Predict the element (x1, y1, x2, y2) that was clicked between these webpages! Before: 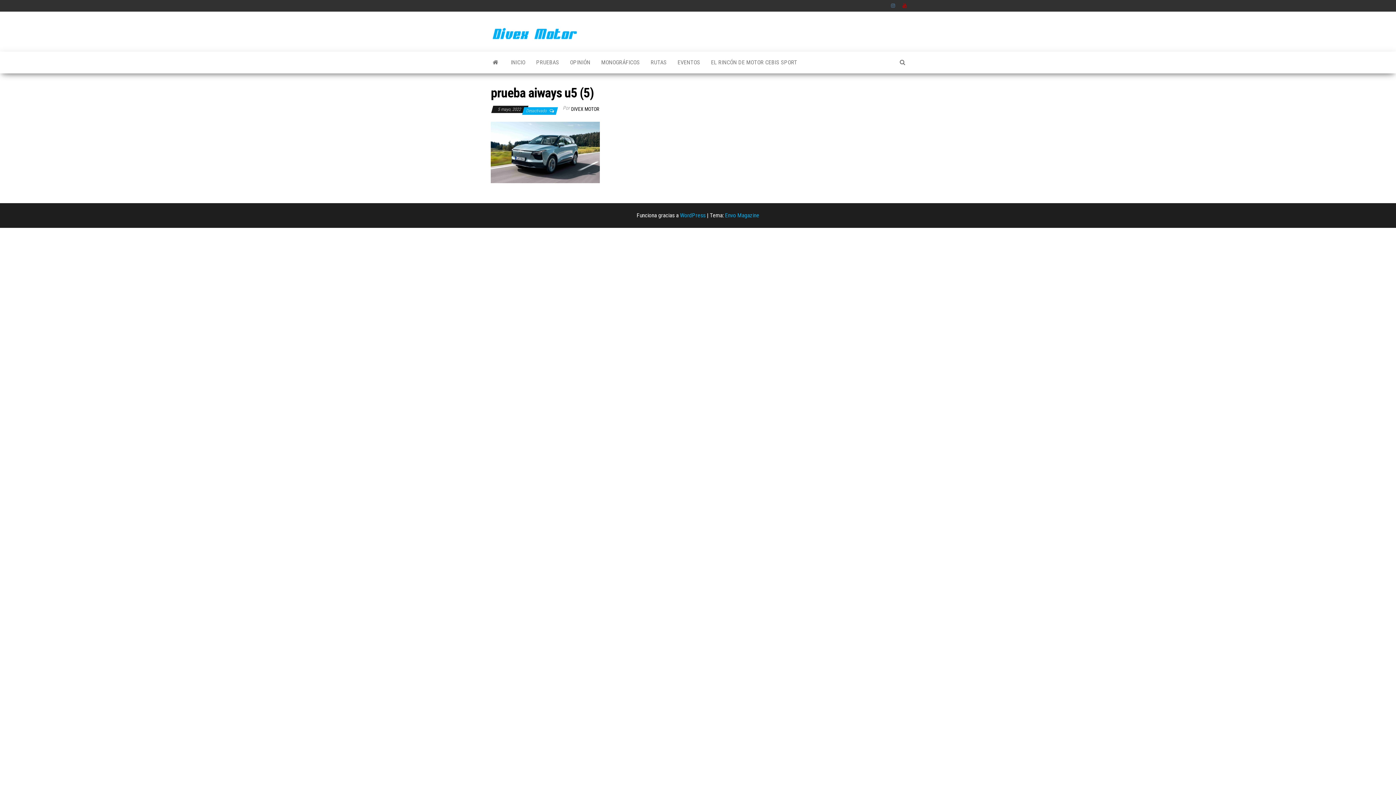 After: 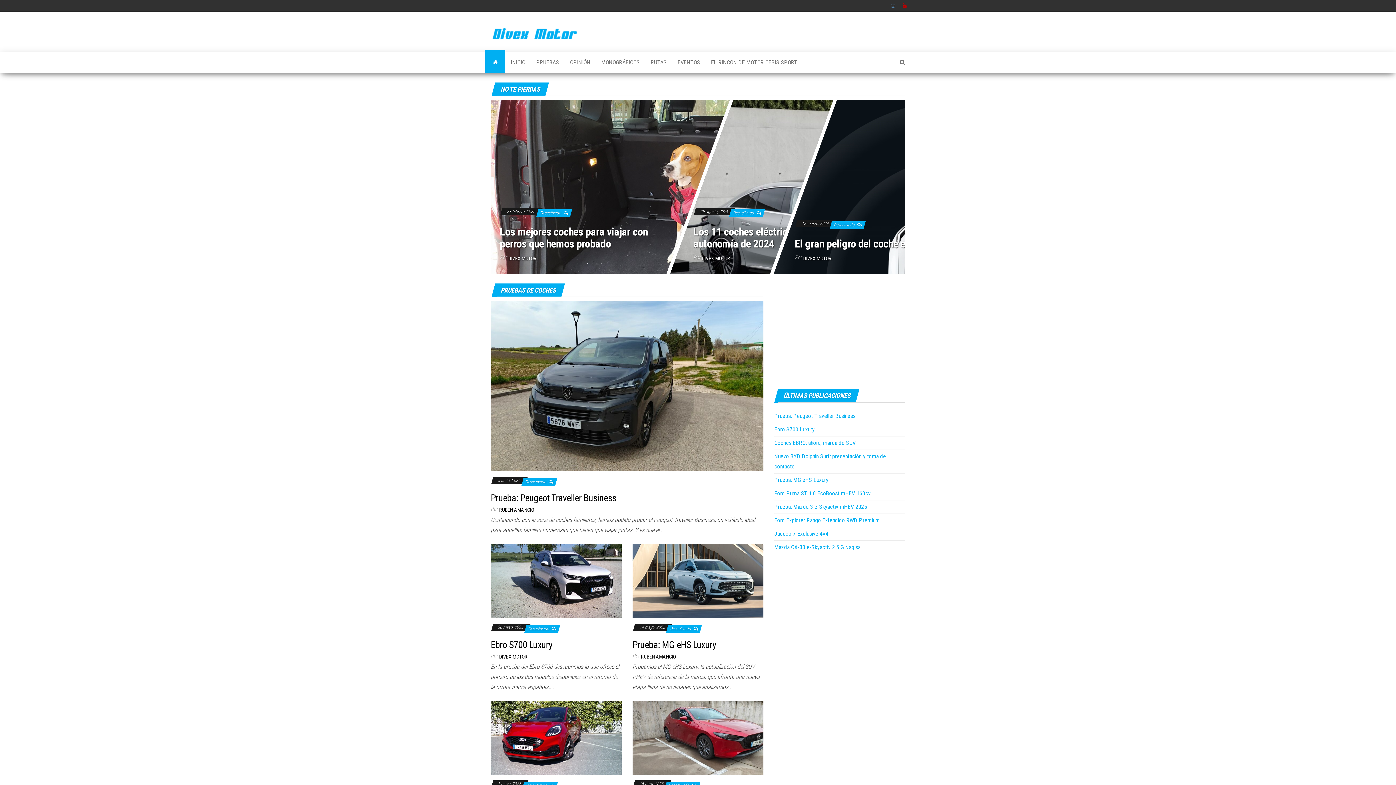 Action: label: INICIO bbox: (505, 51, 530, 73)